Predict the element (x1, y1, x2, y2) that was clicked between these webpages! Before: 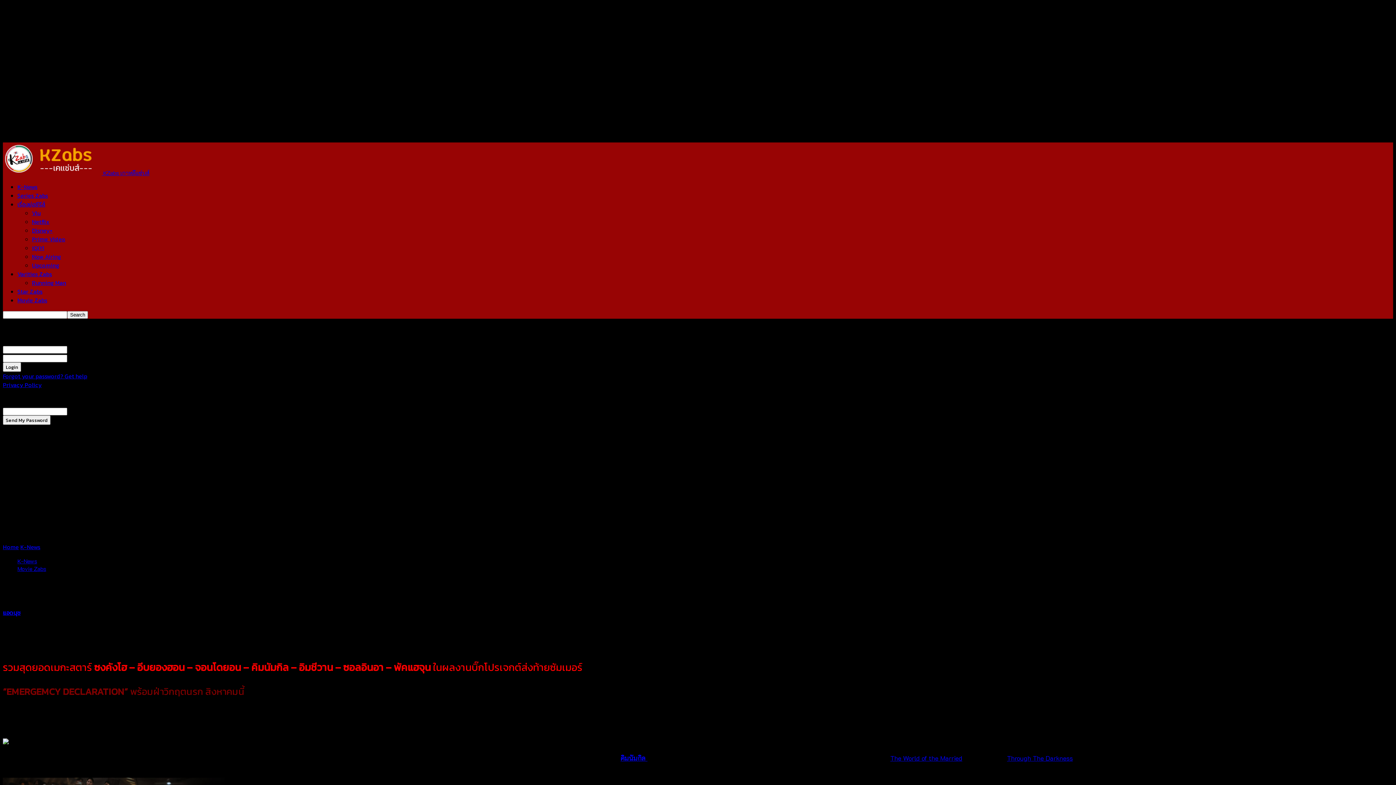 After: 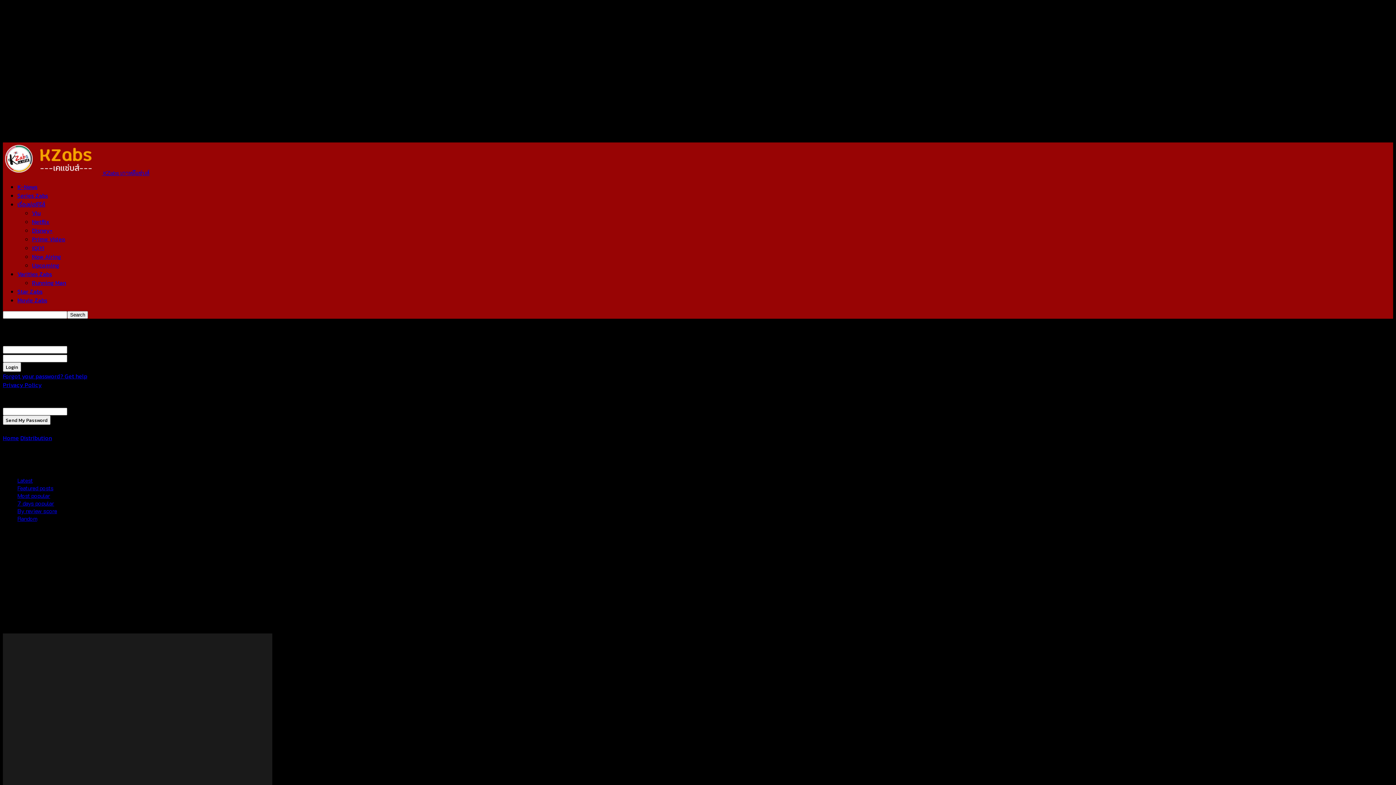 Action: label: Netflix bbox: (32, 217, 49, 226)